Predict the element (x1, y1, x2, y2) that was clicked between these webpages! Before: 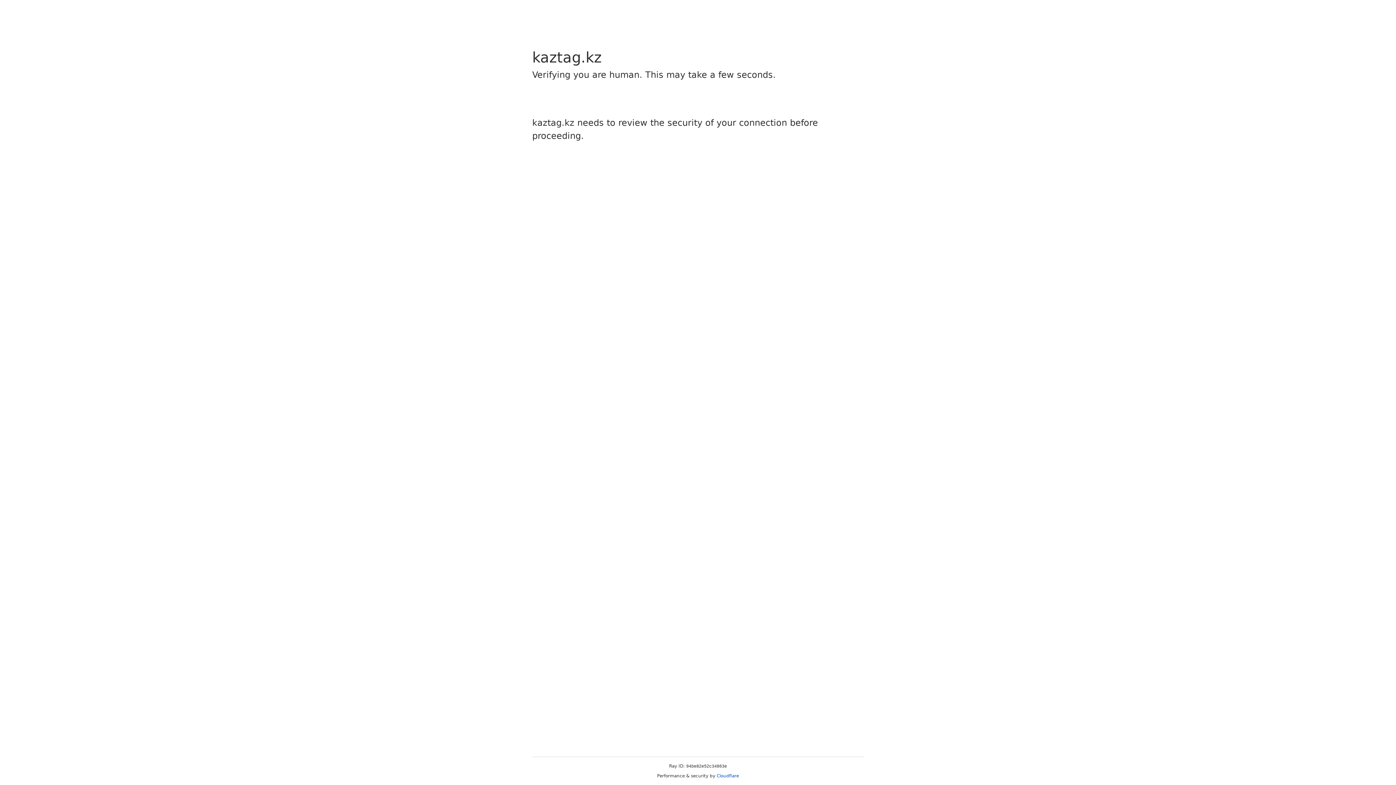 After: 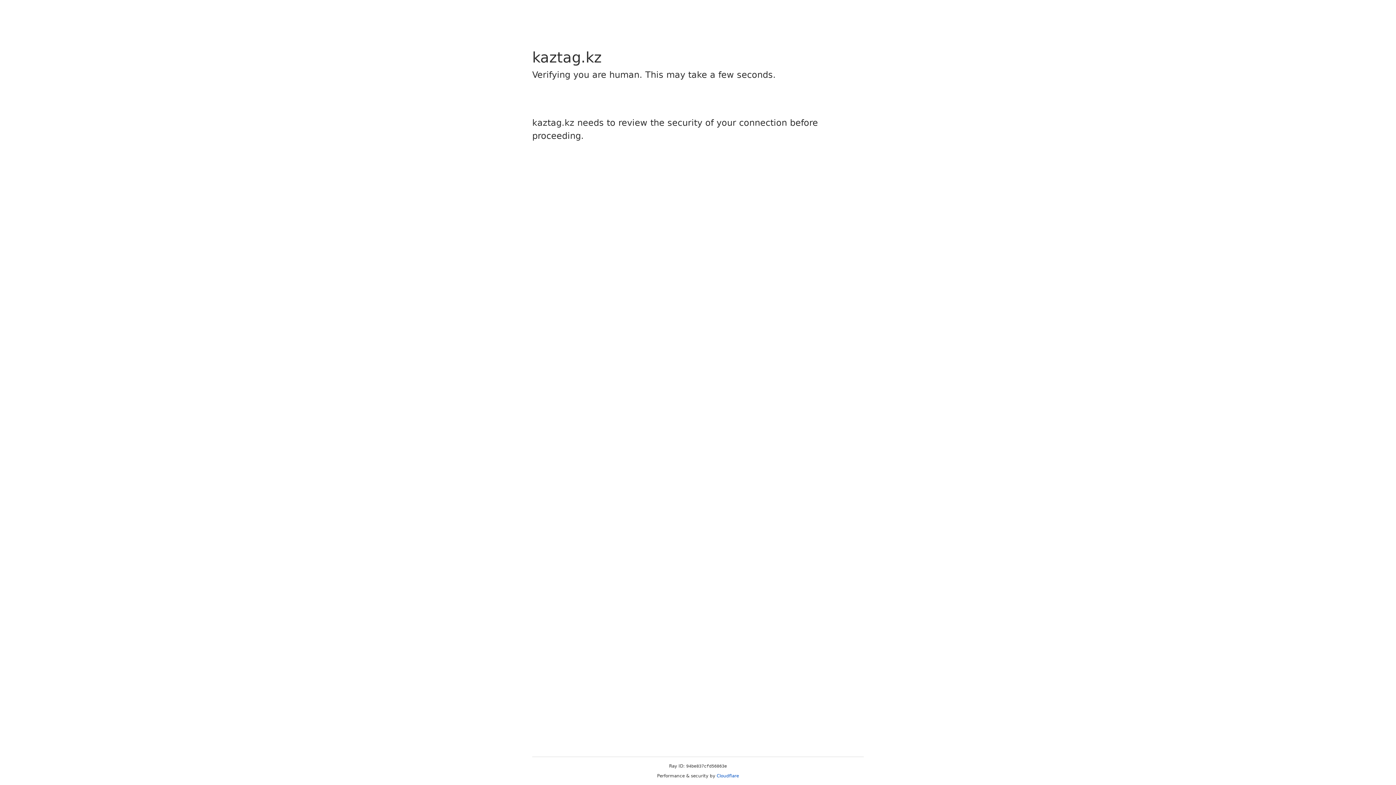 Action: label: Cloudflare bbox: (716, 773, 739, 778)